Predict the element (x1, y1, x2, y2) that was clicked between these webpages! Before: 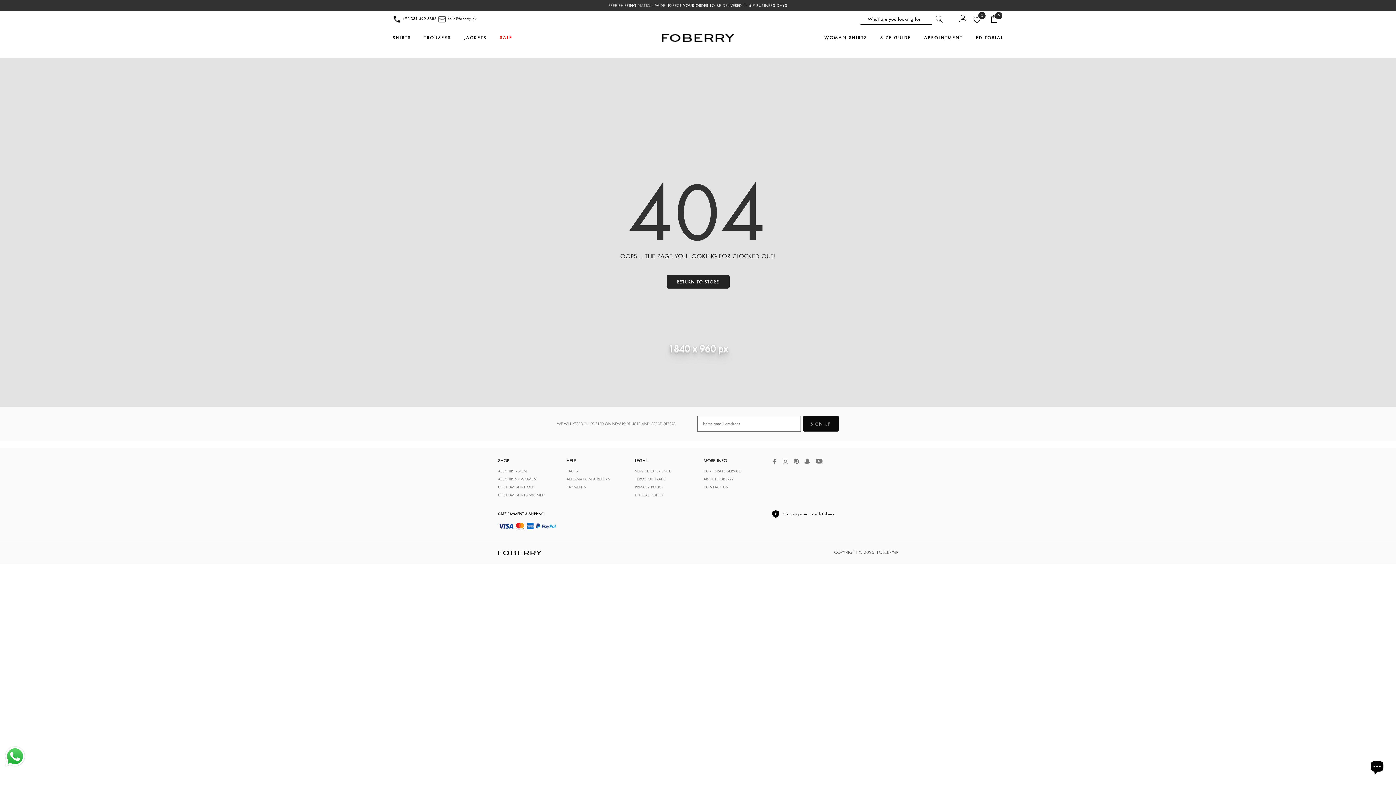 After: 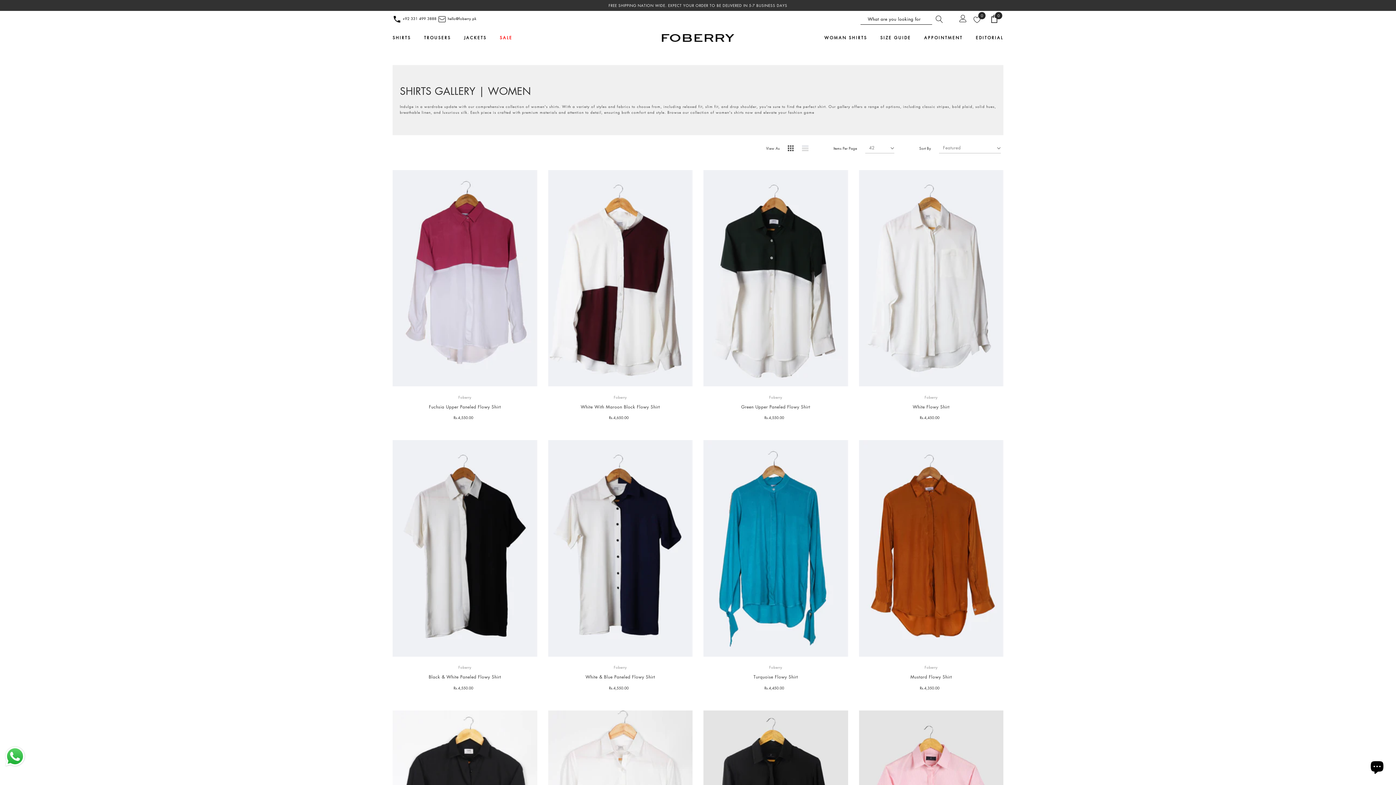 Action: bbox: (498, 476, 536, 481) label: ALL SHIRTS - WOMEN